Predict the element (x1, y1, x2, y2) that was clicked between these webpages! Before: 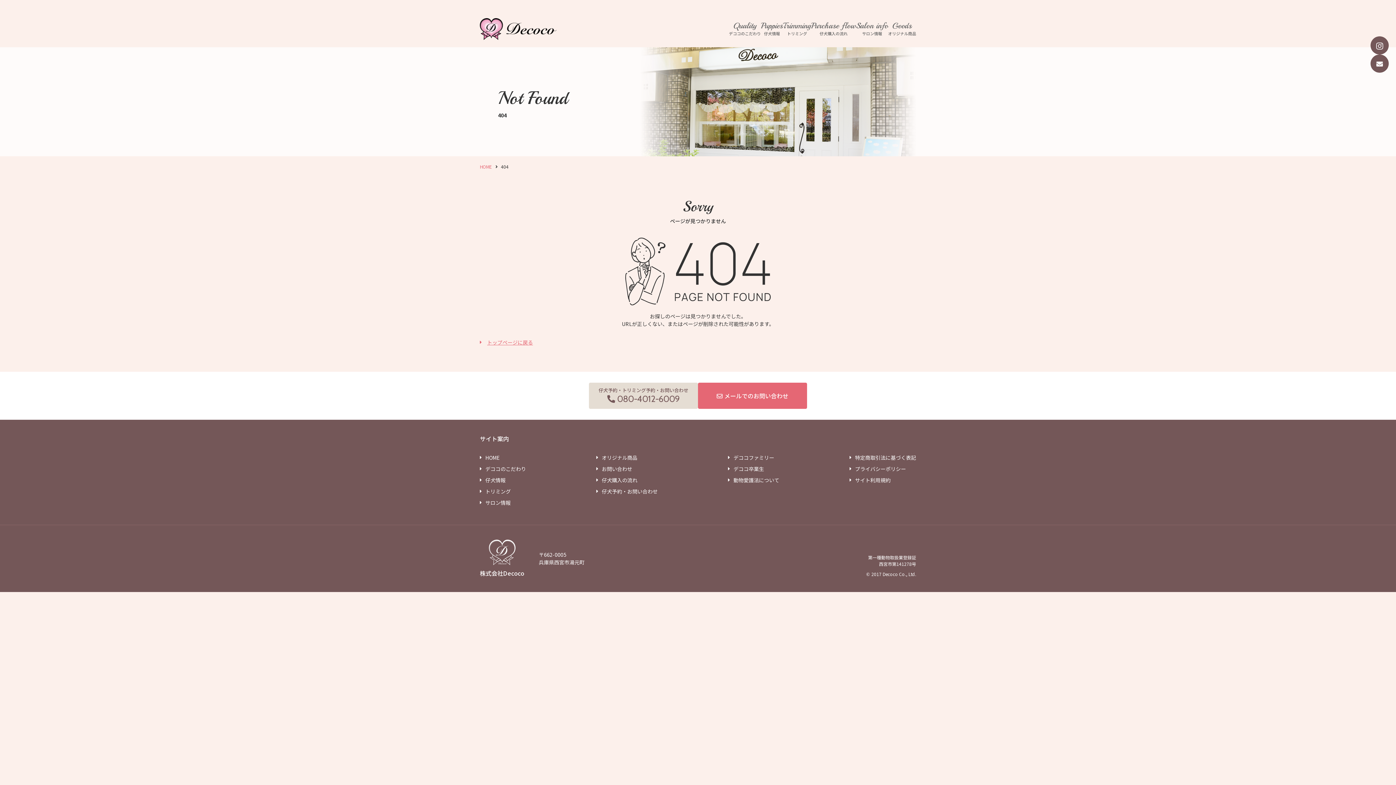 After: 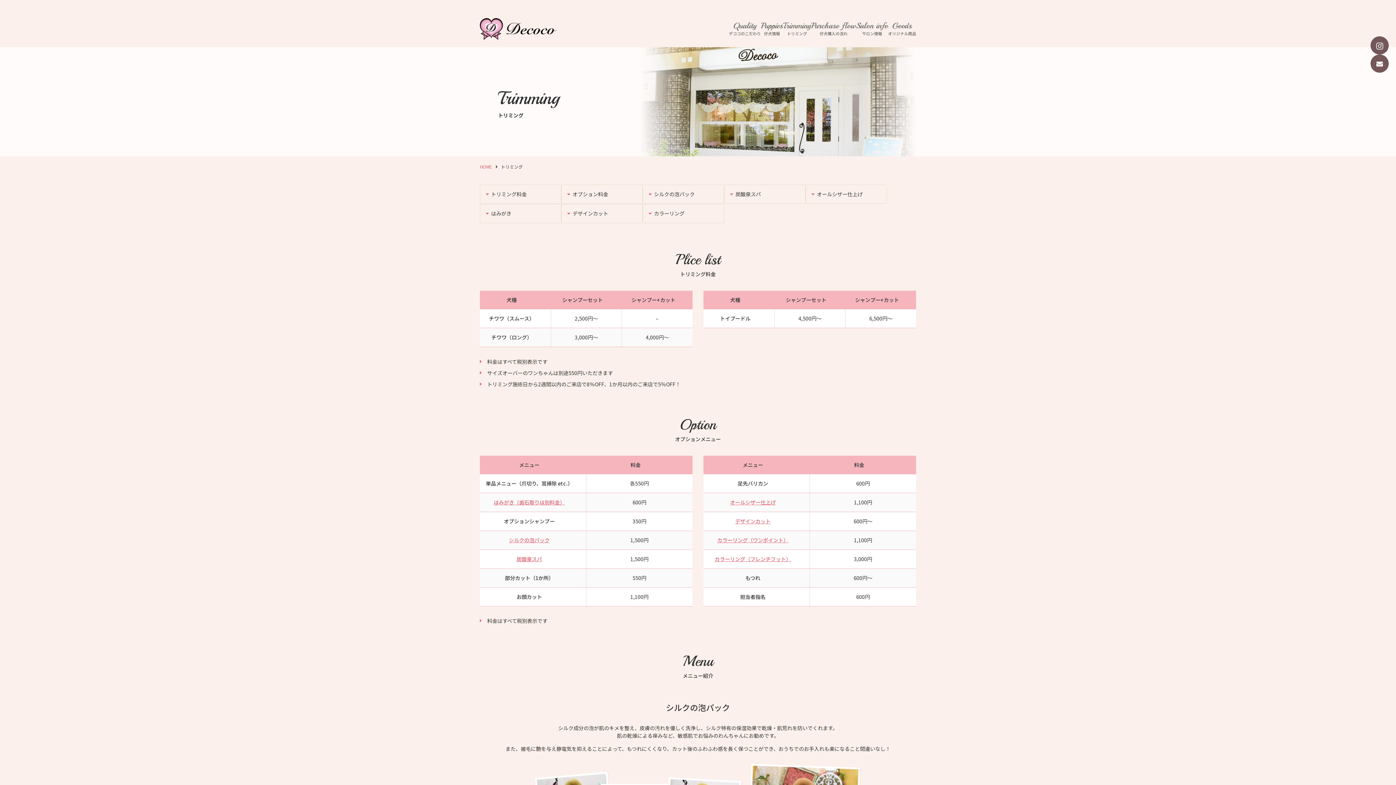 Action: label: Trimming
トリミング bbox: (783, 21, 811, 36)